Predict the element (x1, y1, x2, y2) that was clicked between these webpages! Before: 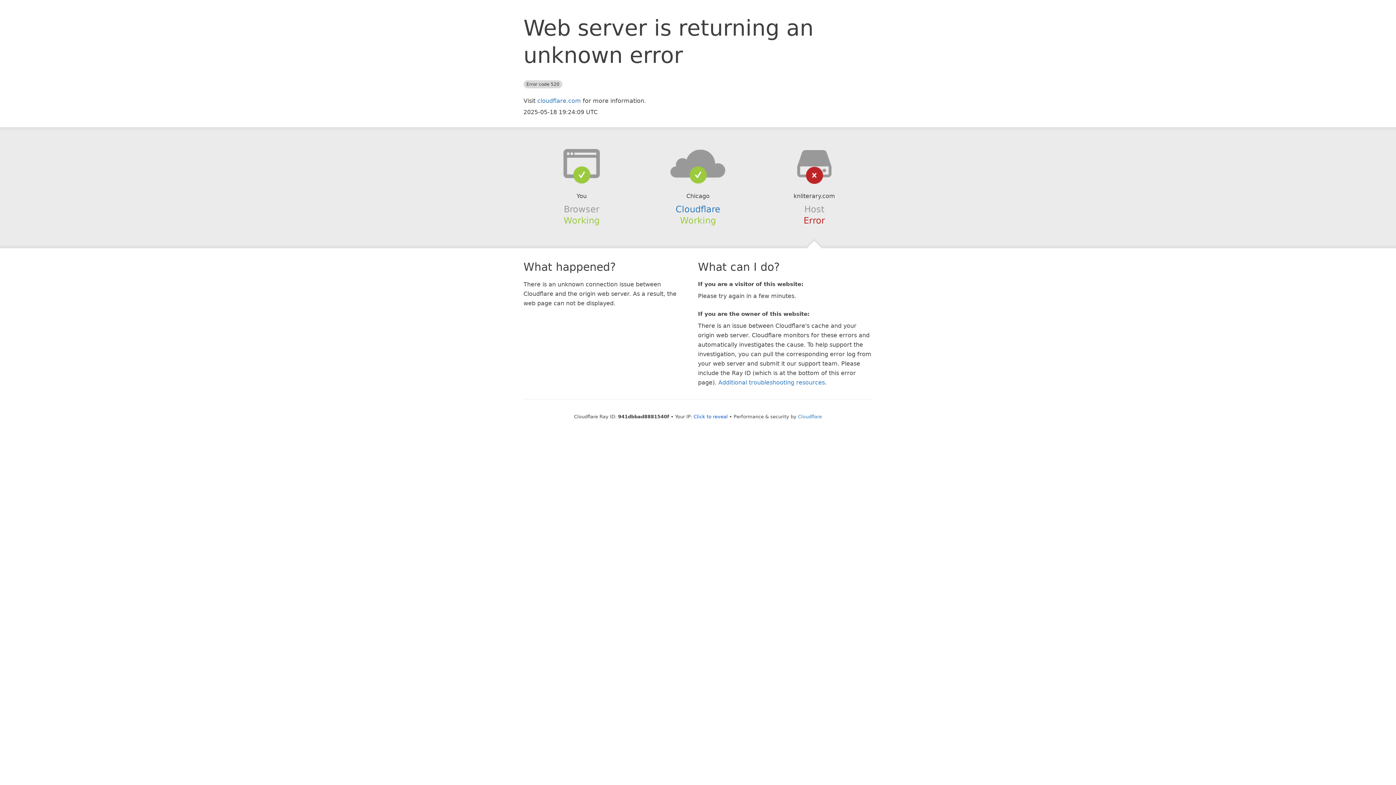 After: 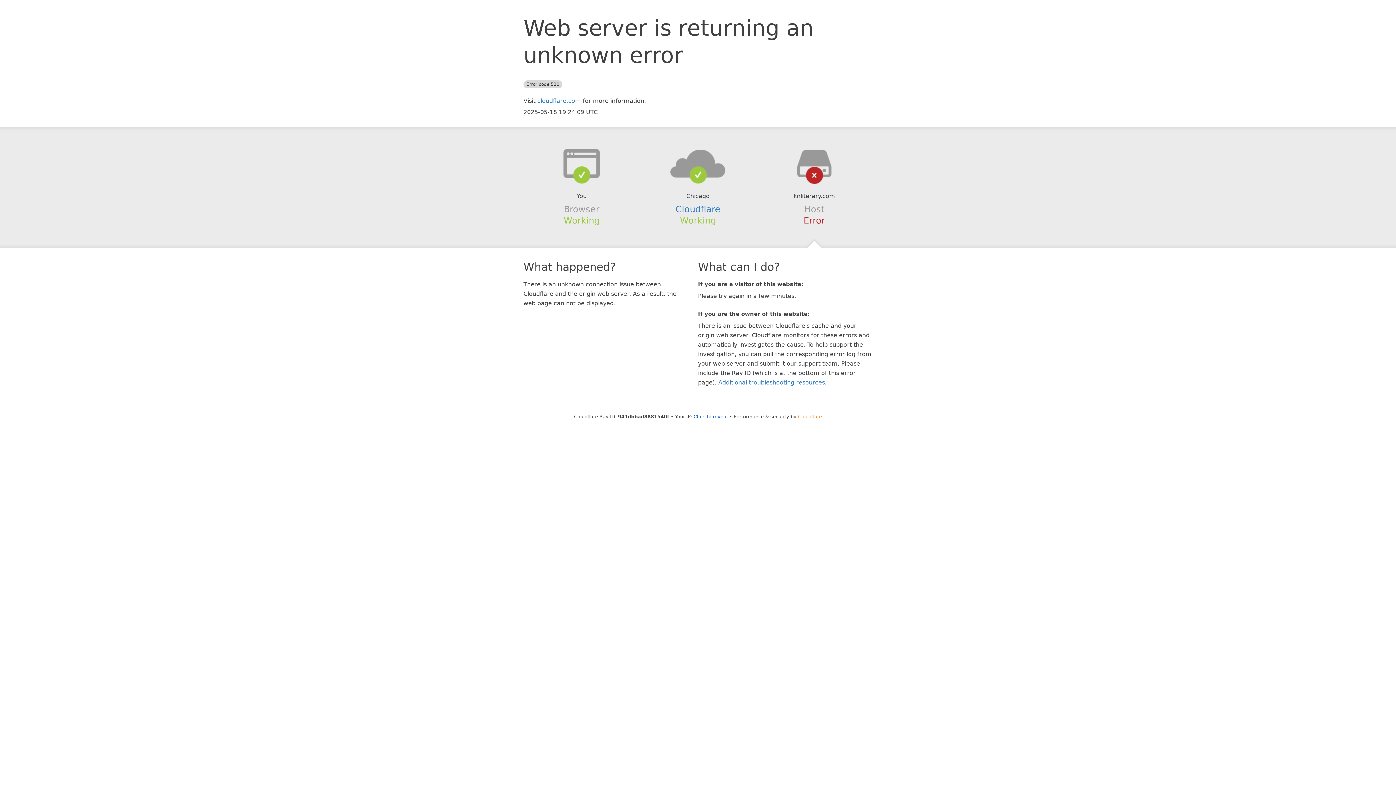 Action: bbox: (798, 414, 822, 419) label: Cloudflare